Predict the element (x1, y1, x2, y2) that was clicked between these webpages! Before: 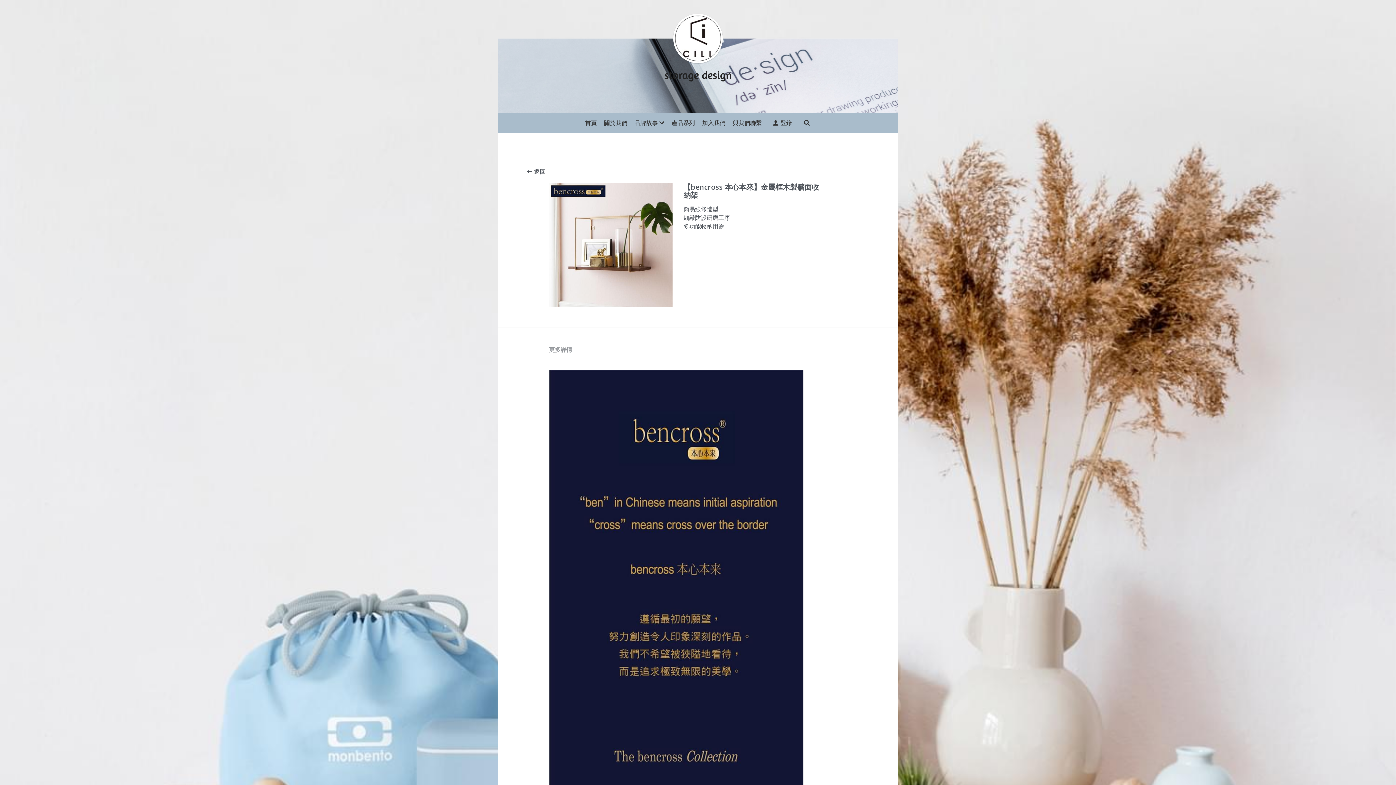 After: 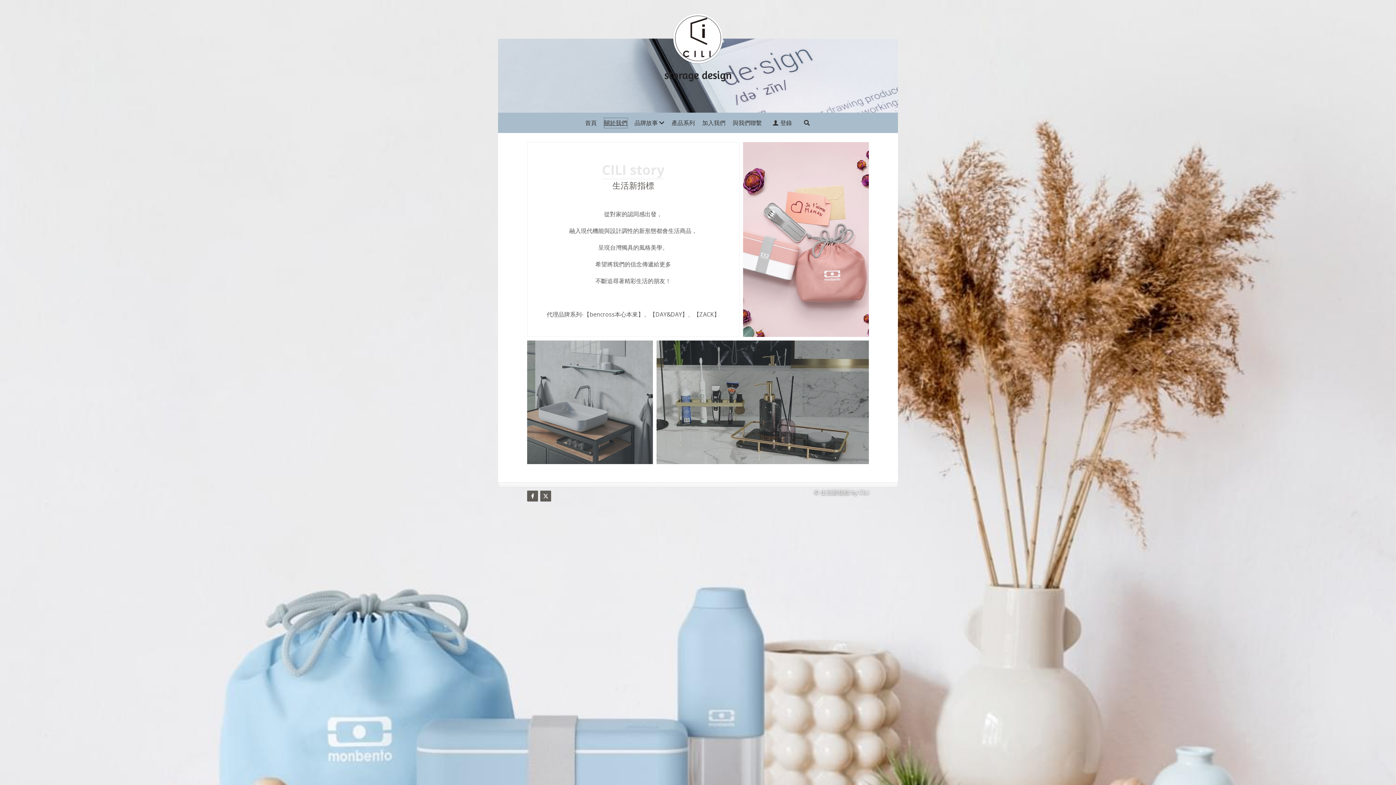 Action: label: 關於我們 bbox: (604, 118, 627, 128)